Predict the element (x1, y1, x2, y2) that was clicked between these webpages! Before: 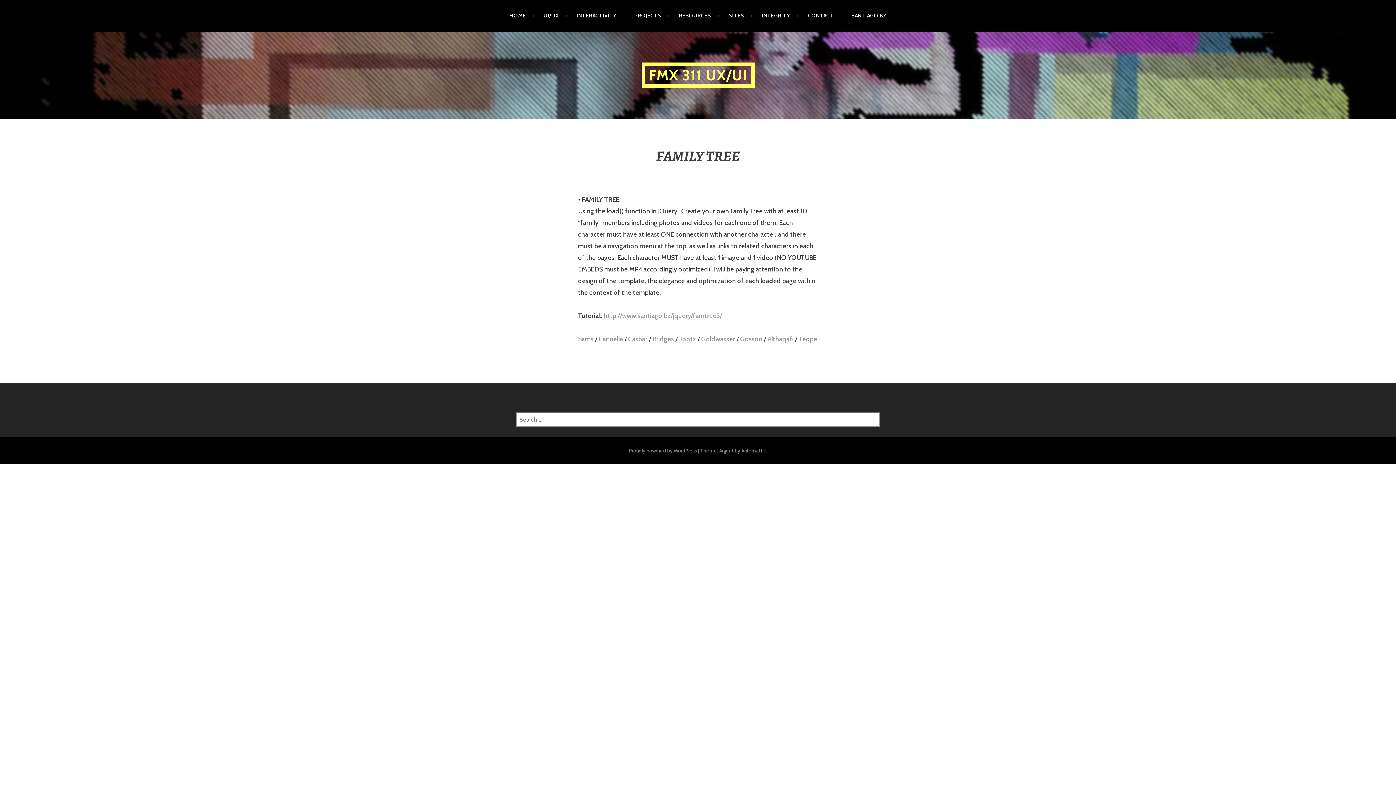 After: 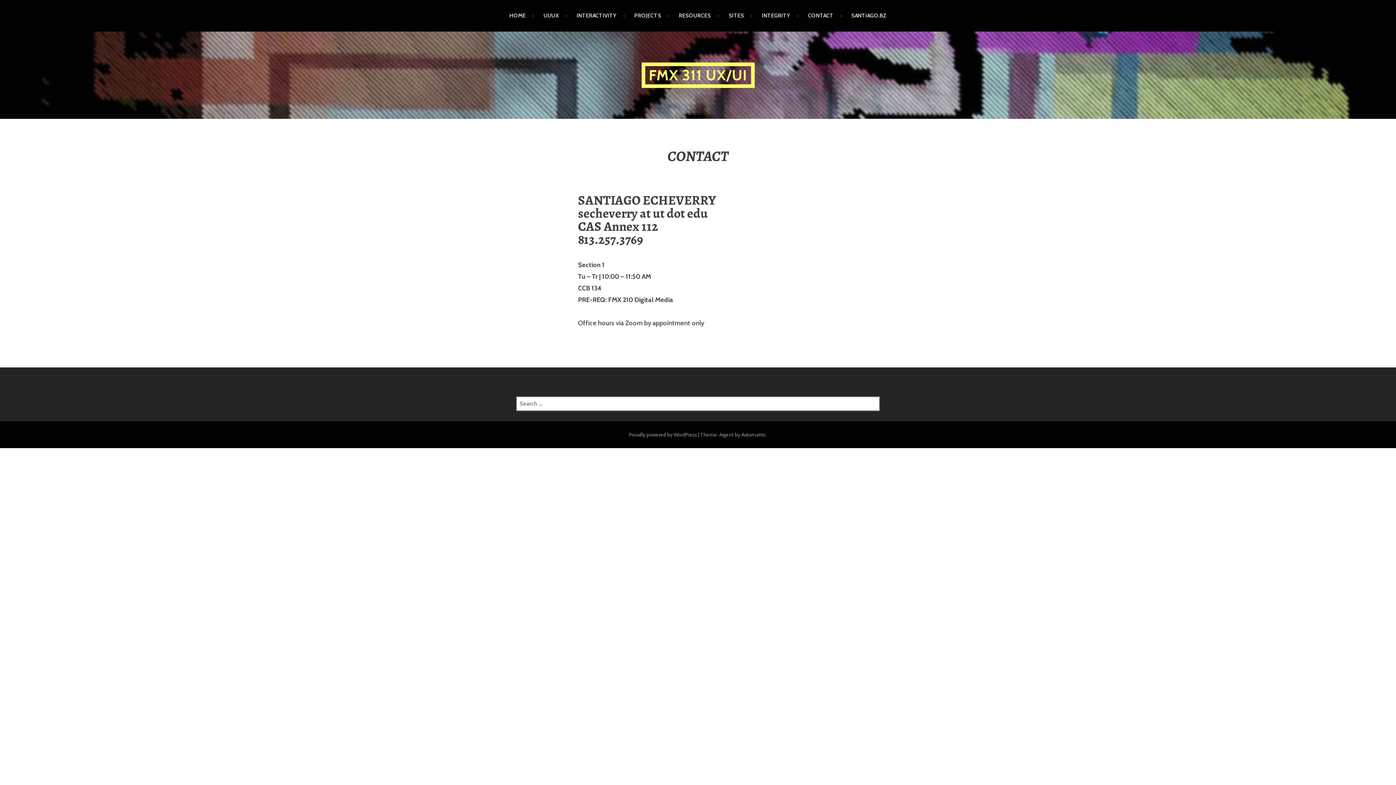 Action: label: CONTACT bbox: (808, 5, 842, 26)